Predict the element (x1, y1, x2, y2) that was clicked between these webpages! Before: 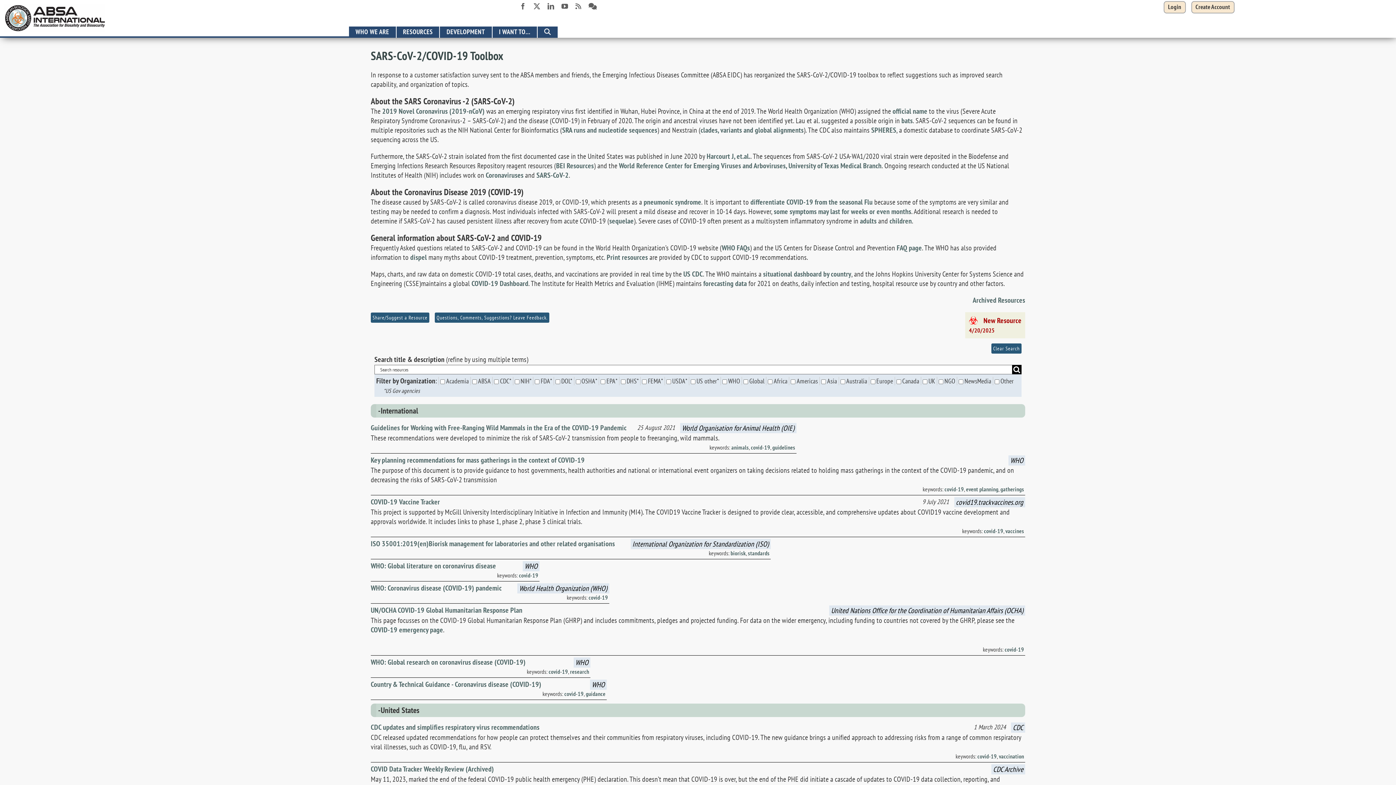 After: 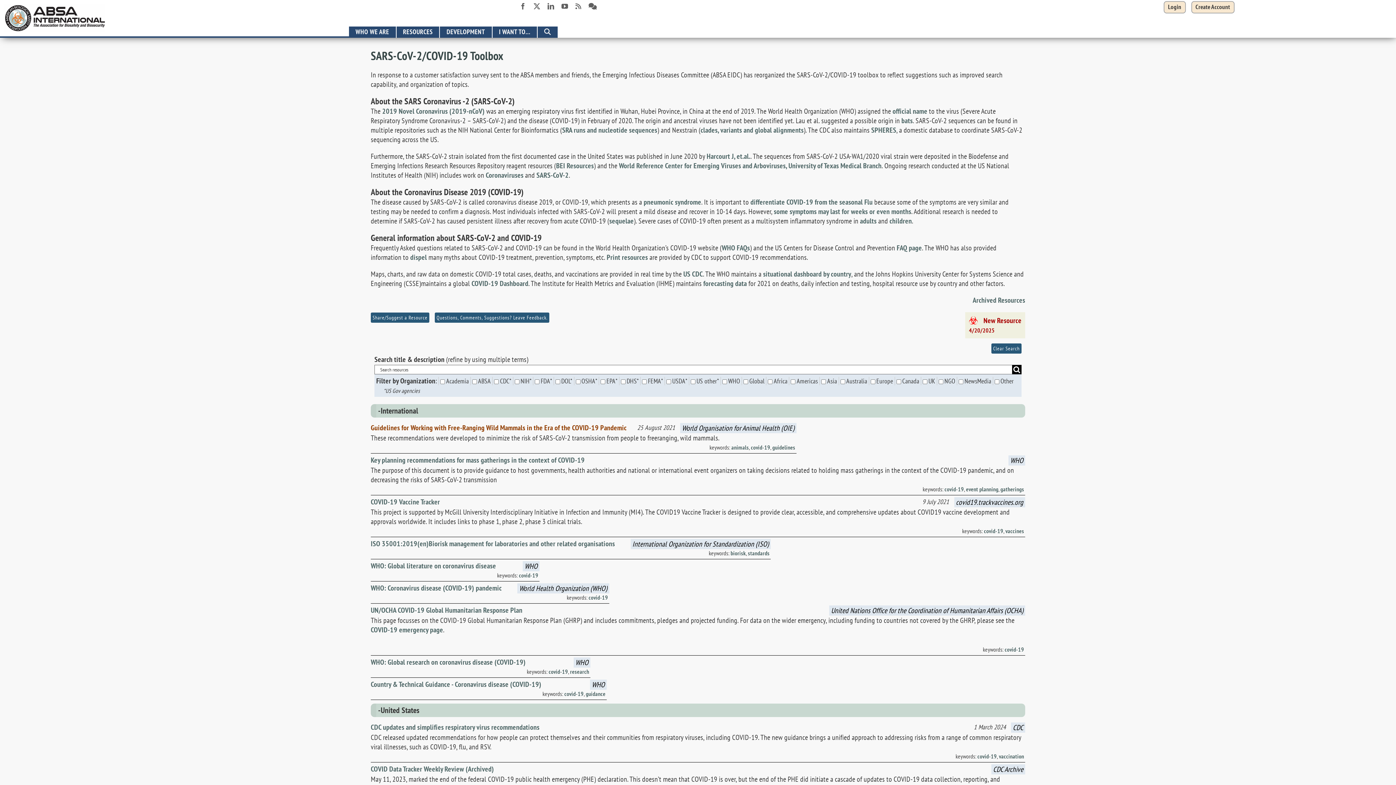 Action: label: Guidelines for Working with Free-Ranging Wild Mammals in the Era of the COVID-19 Pandemic bbox: (370, 423, 626, 432)